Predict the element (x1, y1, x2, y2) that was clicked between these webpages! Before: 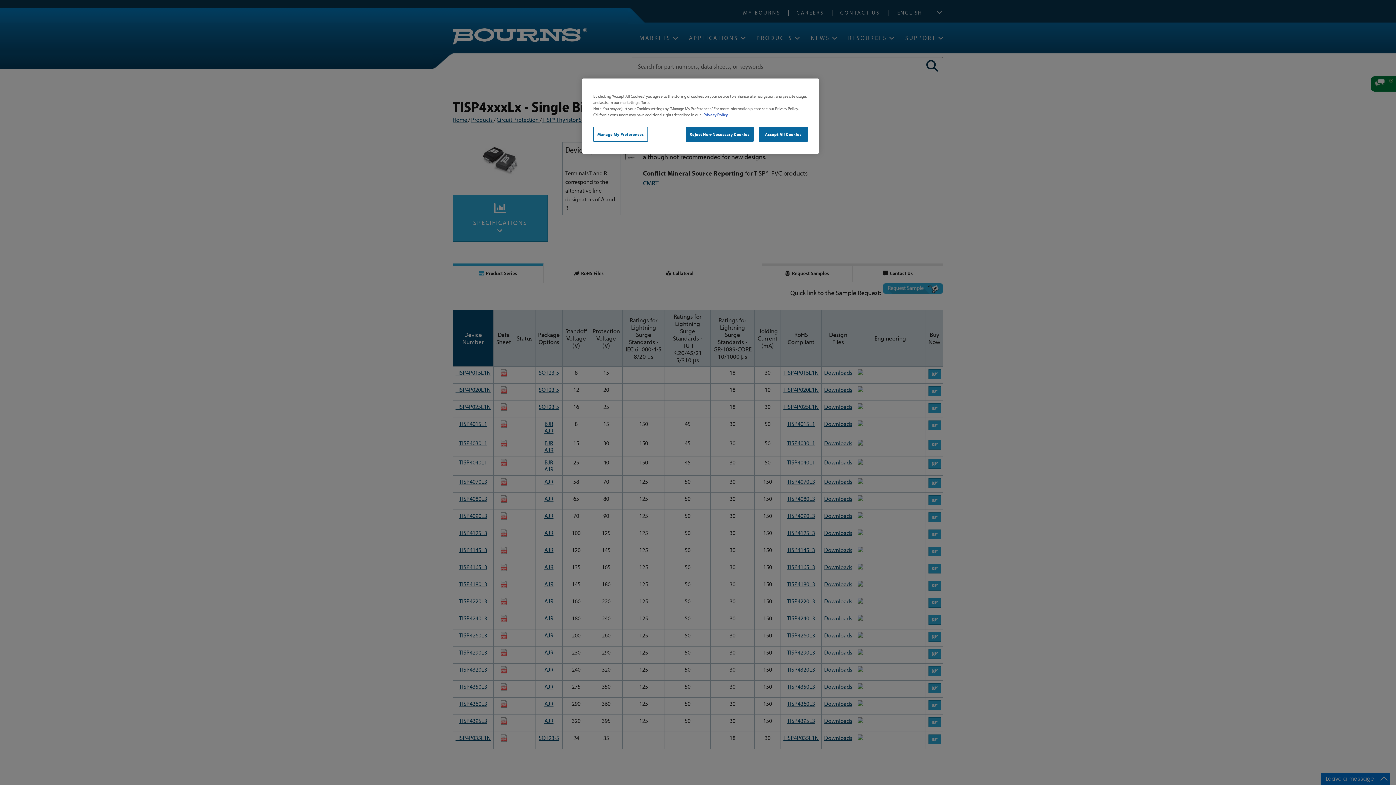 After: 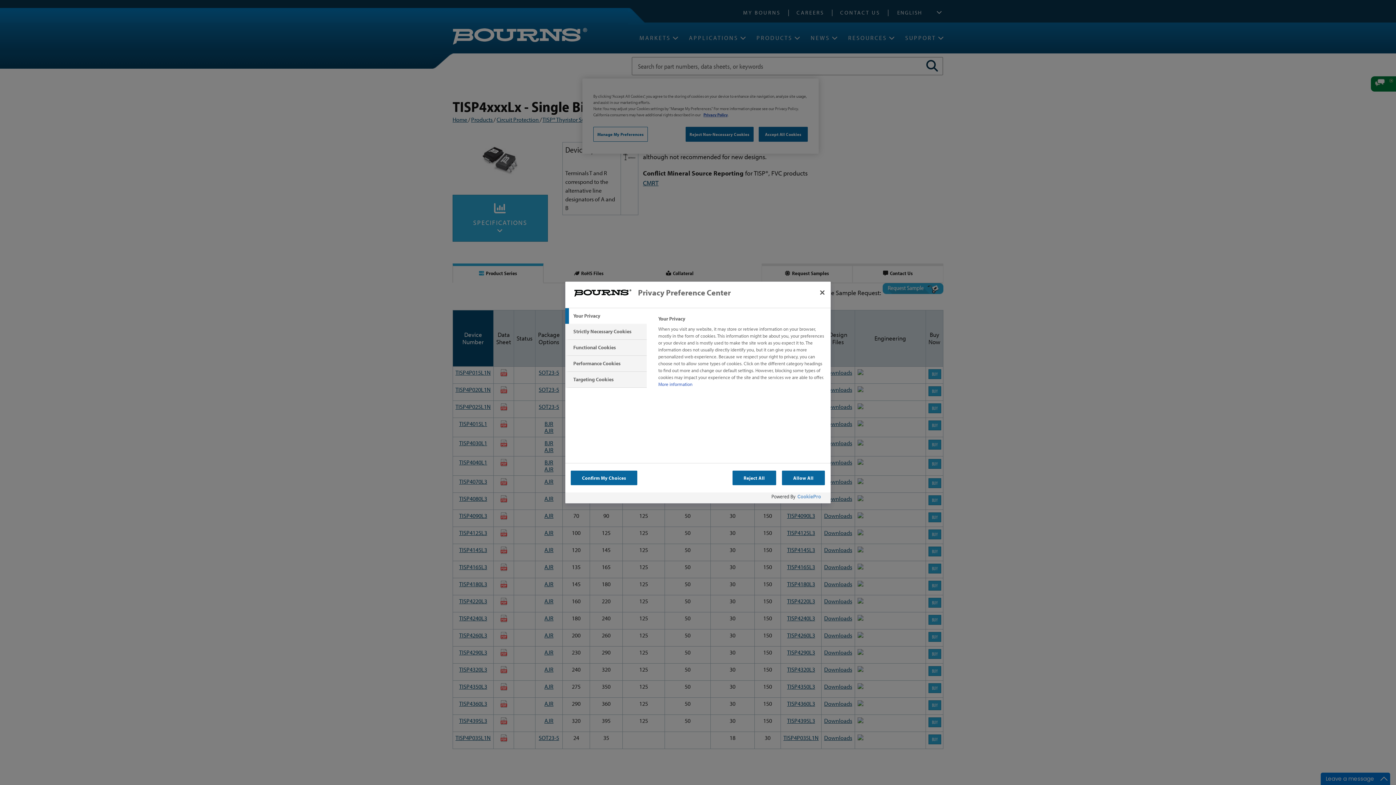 Action: label: Manage My Preferences bbox: (593, 126, 647, 141)